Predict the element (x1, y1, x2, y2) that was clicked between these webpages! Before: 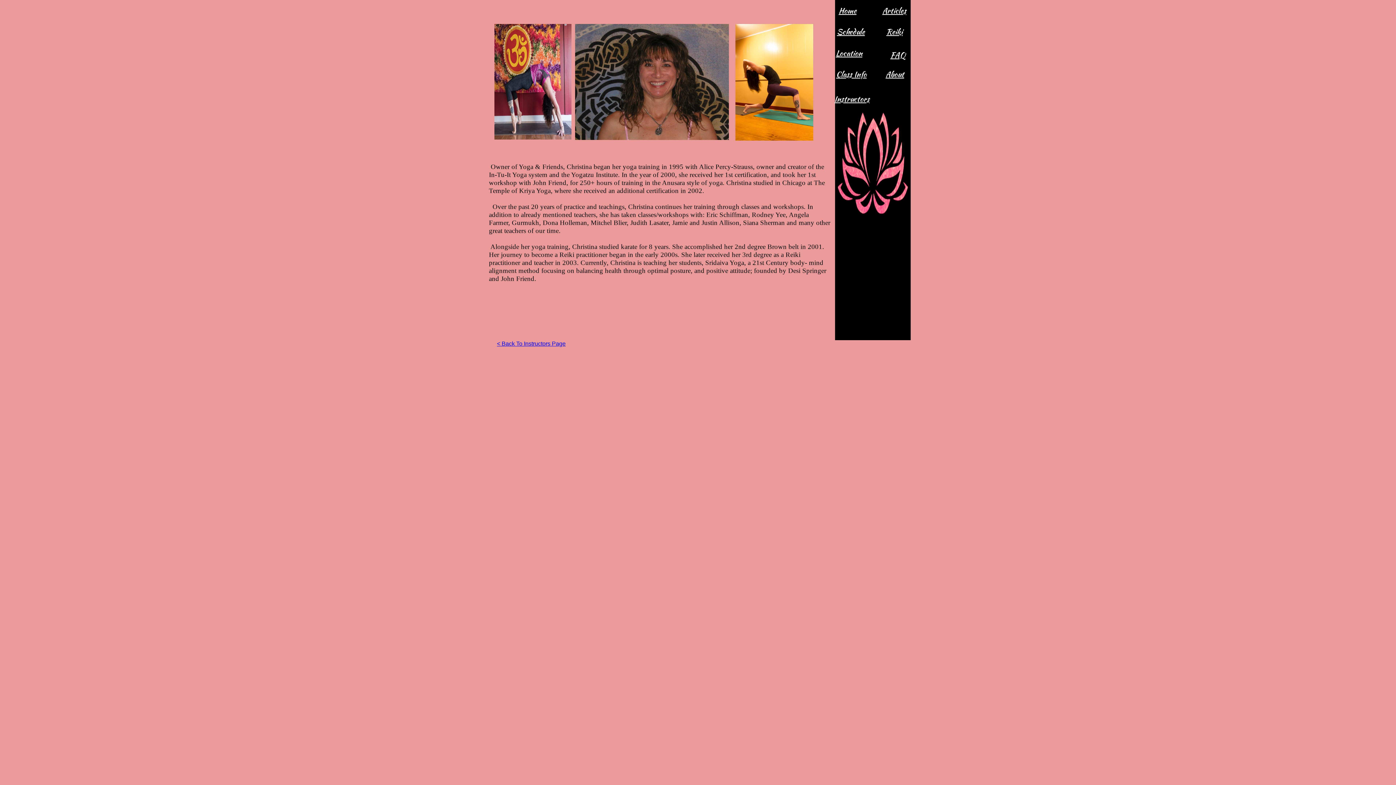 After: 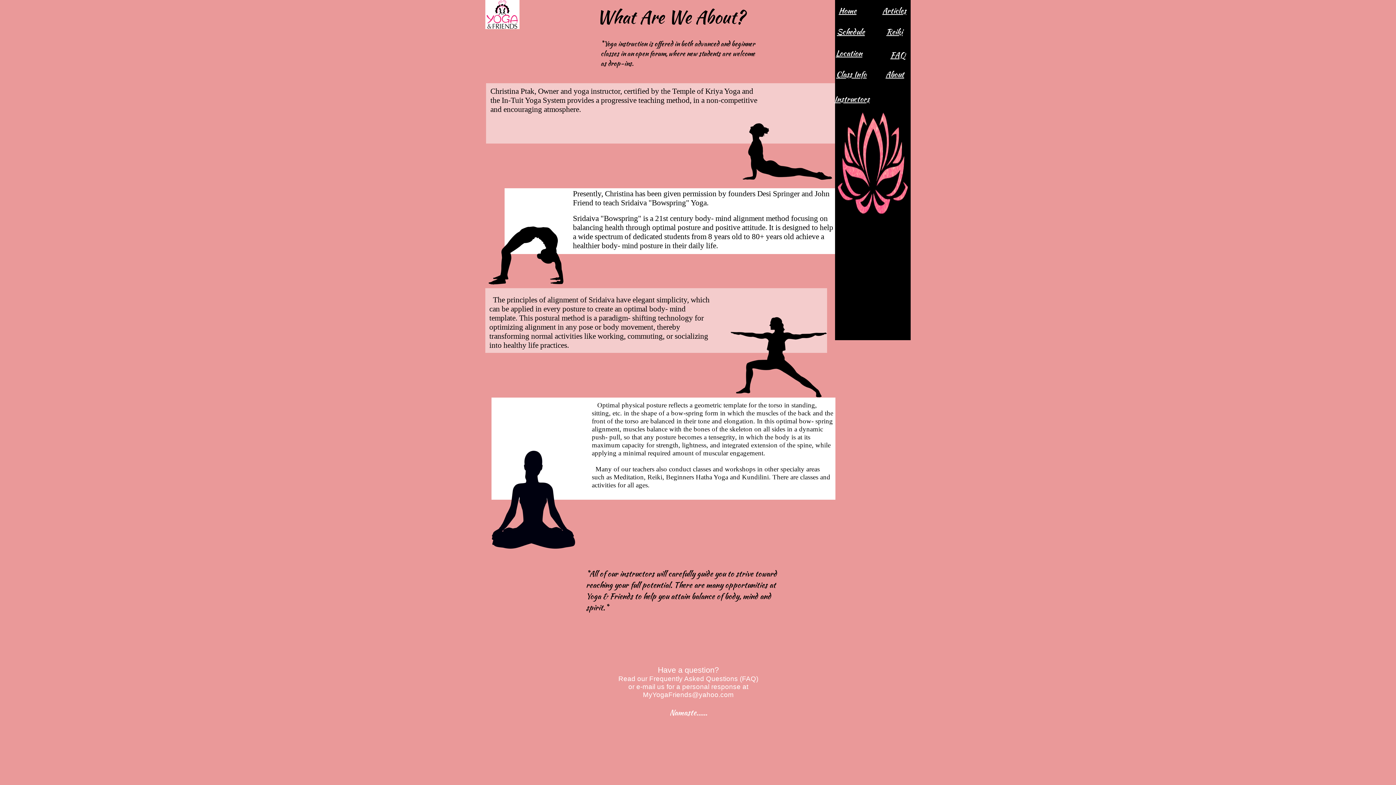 Action: label: About bbox: (885, 68, 904, 80)